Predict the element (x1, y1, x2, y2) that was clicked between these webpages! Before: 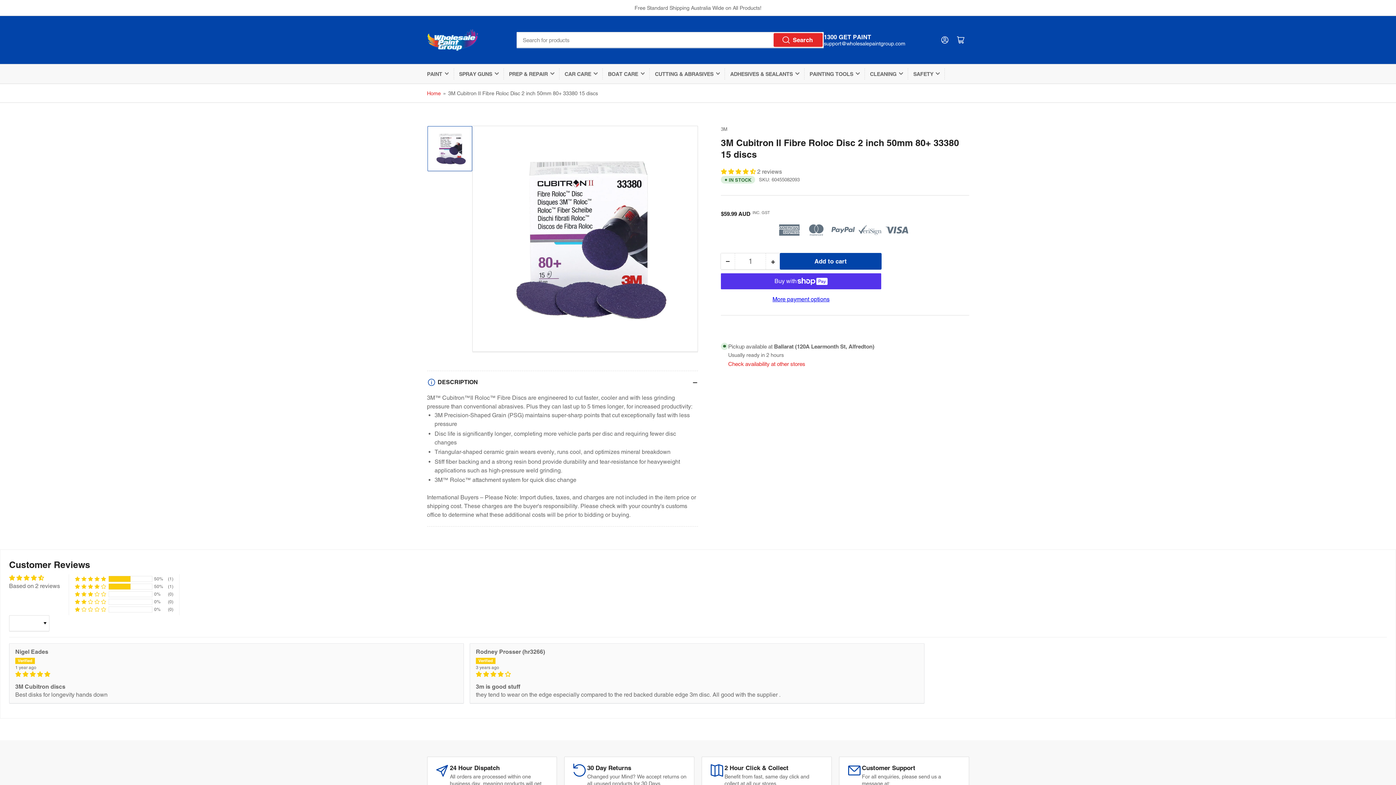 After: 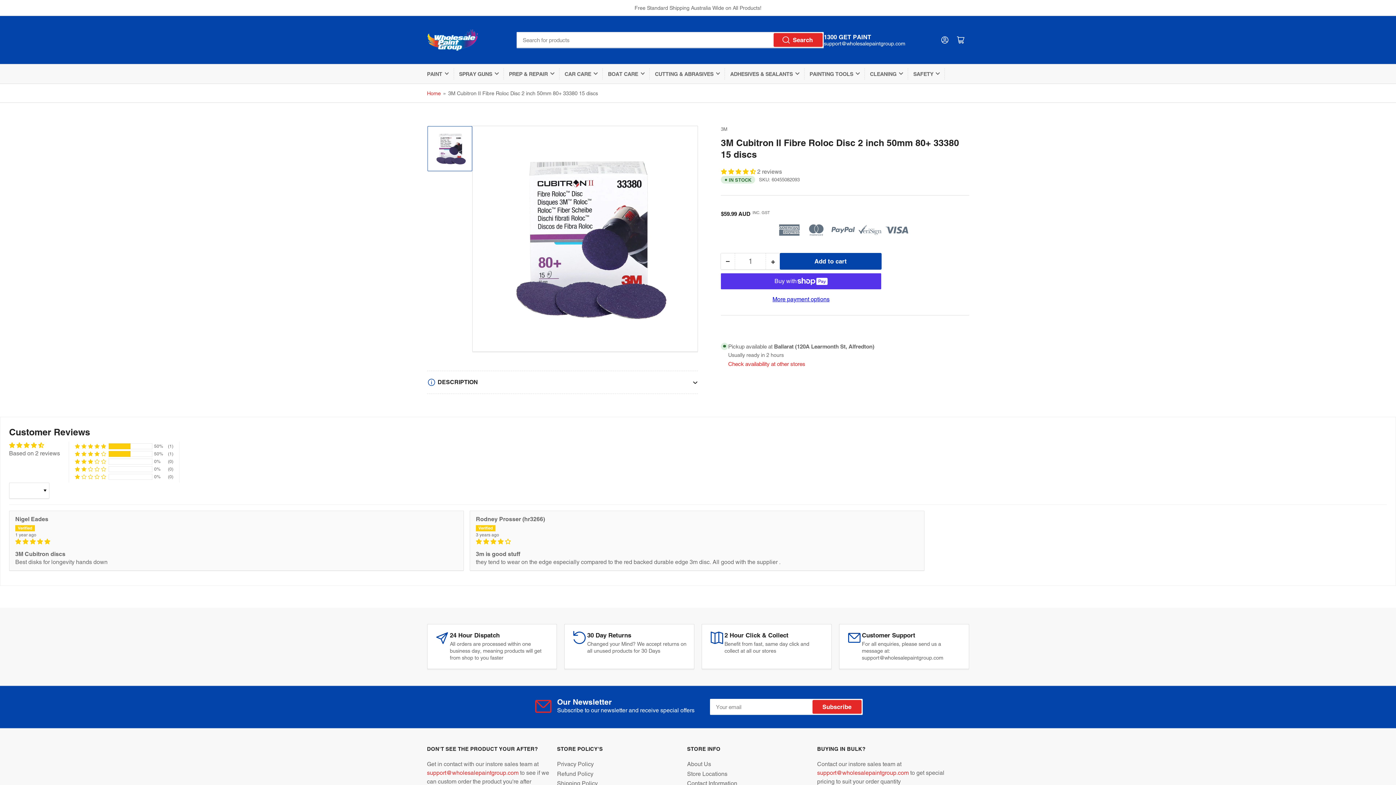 Action: bbox: (427, 371, 698, 393) label: DESCRIPTION